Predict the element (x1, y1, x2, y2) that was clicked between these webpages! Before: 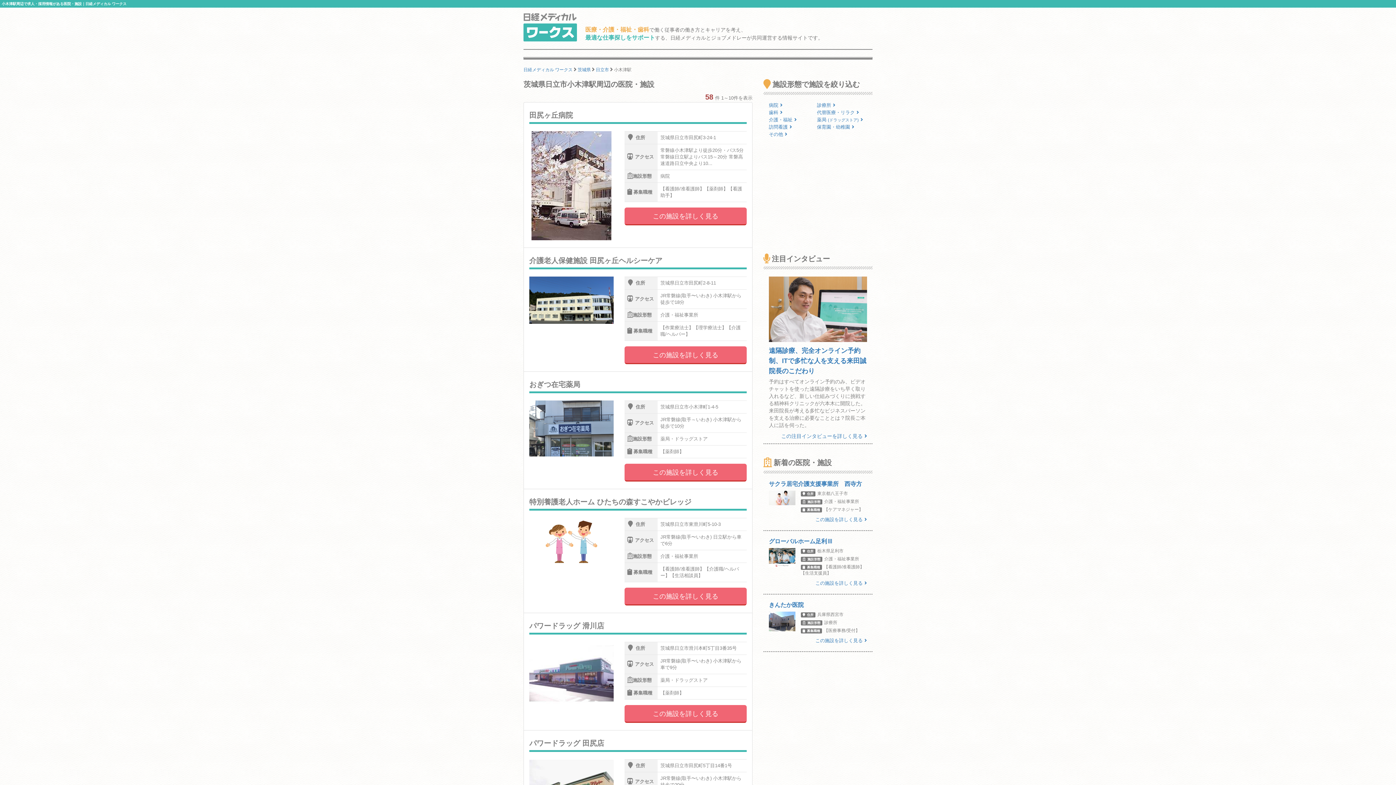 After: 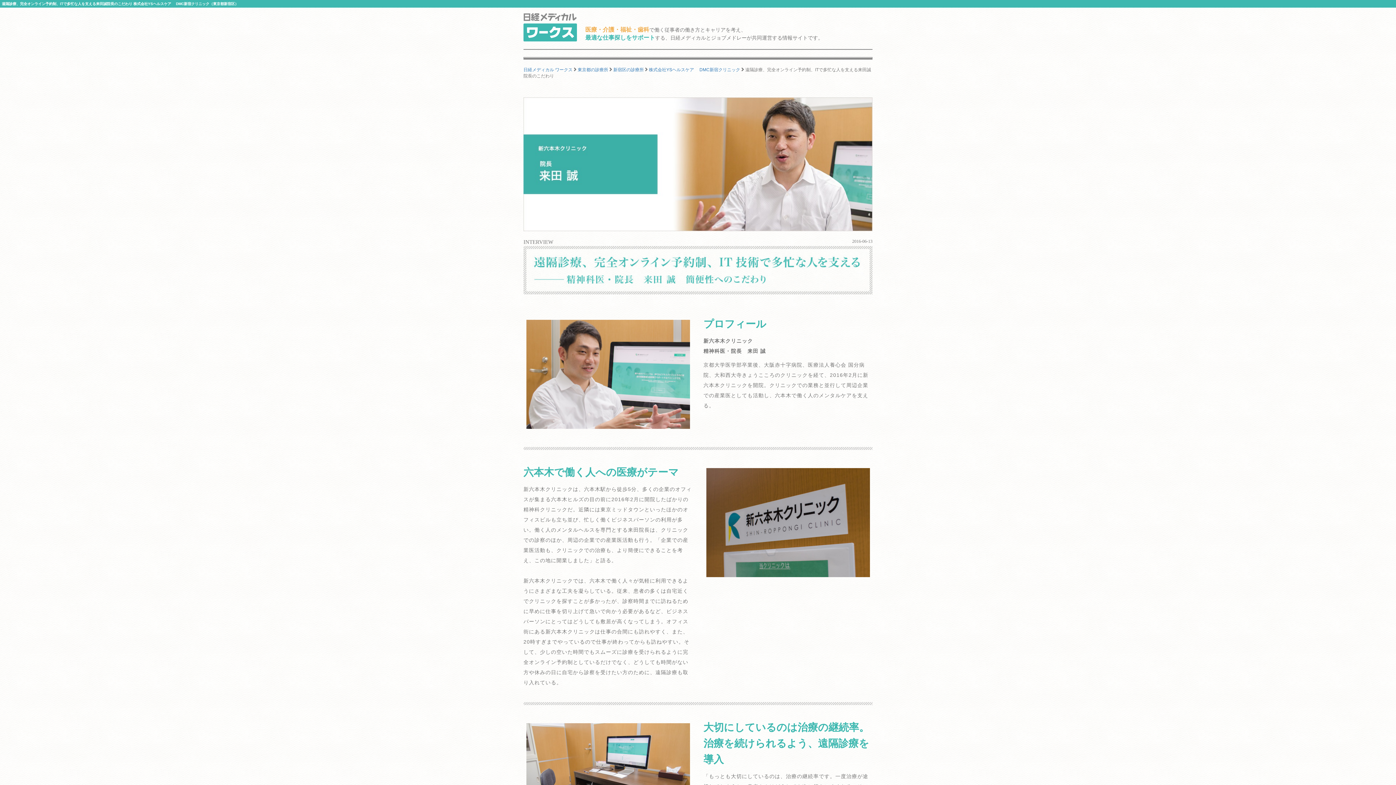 Action: bbox: (763, 276, 872, 444) label: 遠隔診療、完全オンライン予約制、ITで多忙な人を支える来田誠院長のこだわり

予約はすべてオンライン予約のみ、ビデオチャットを使った遠隔診療をいち早く取り入れるなど、新しい仕組みづくりに挑戦する精神科クリニックが六本木に開院した。来田院長が考える多忙なビジネスパーソンを支える治療に必要なこととは？院長ご本人に話を伺った。

この注目インタビューを詳しく見る